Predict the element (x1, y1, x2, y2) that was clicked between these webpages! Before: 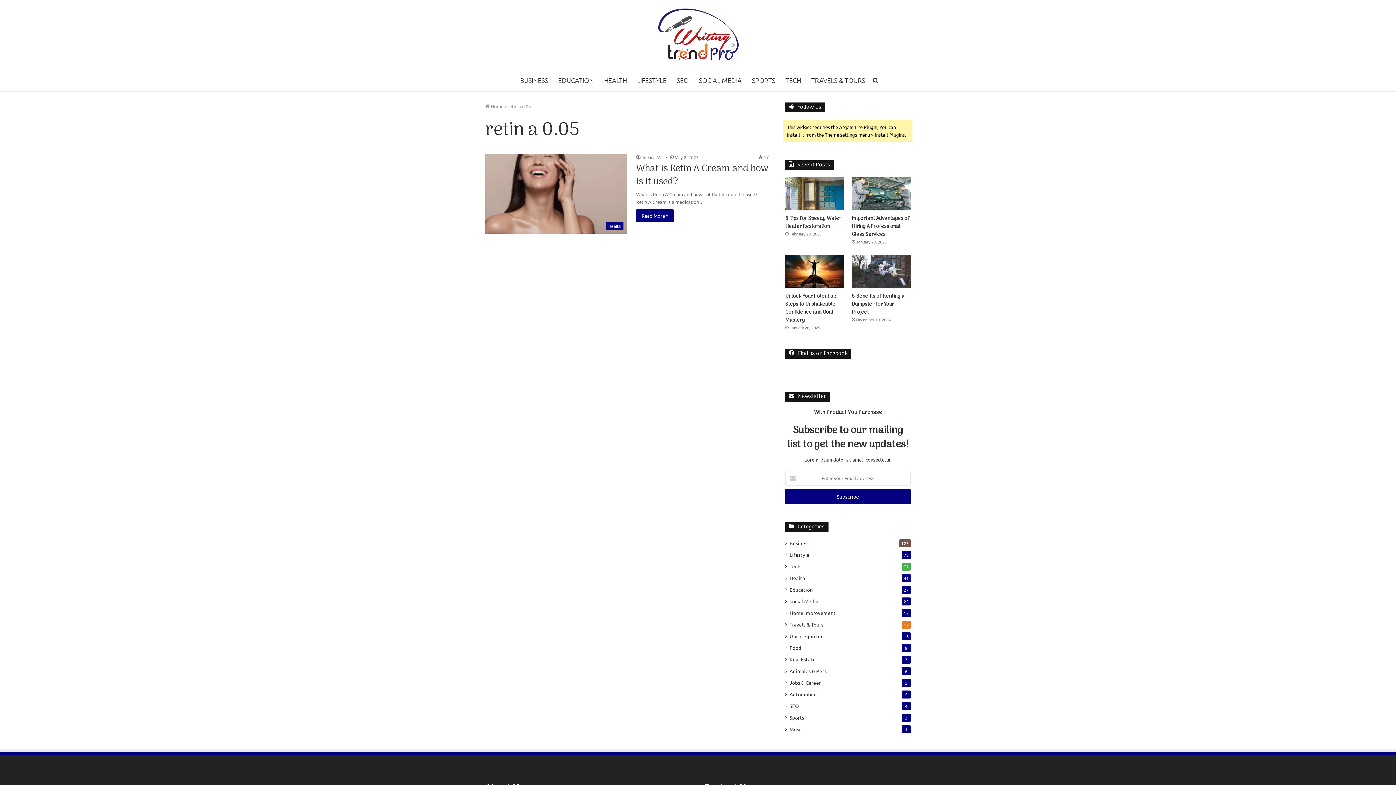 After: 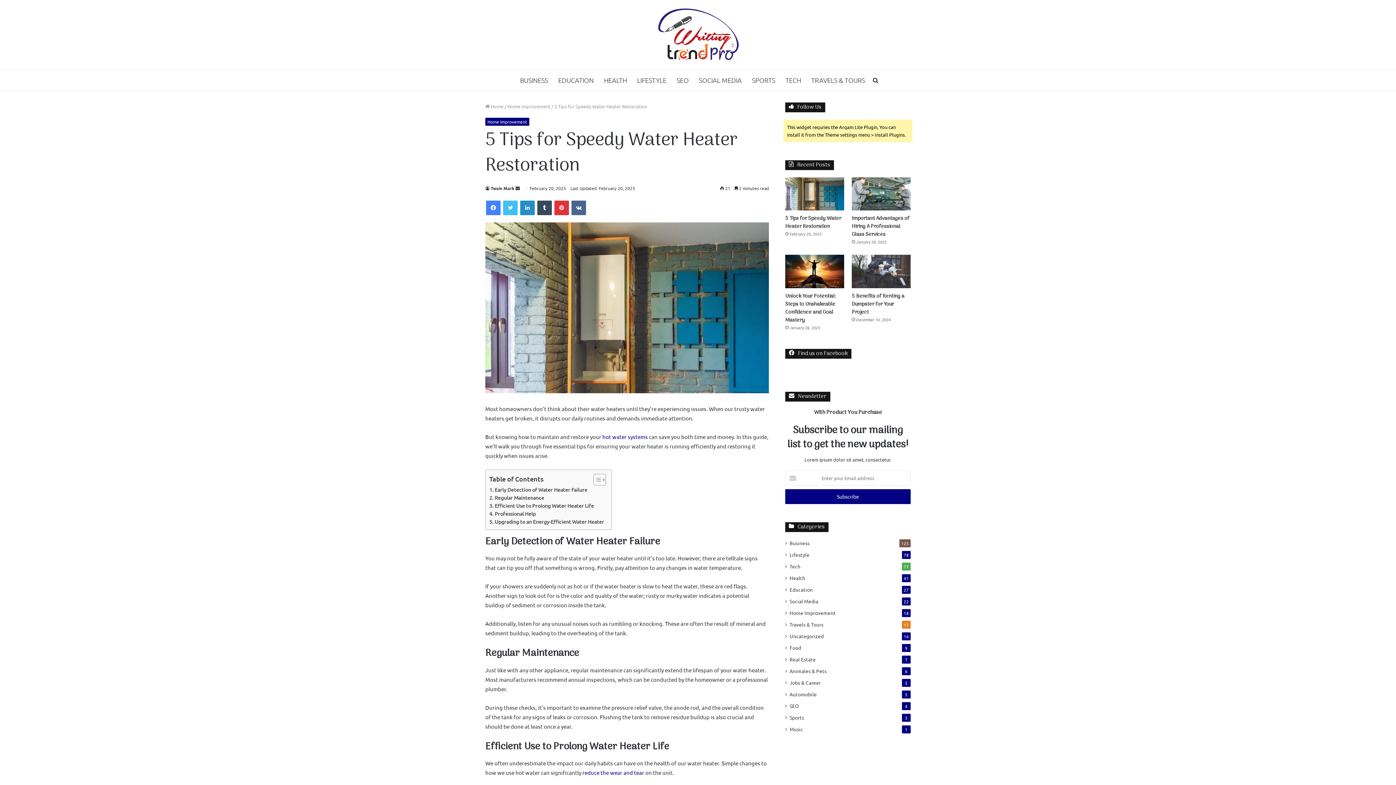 Action: label: 5 Tips for Speedy Water Heater Restoration bbox: (785, 177, 844, 210)